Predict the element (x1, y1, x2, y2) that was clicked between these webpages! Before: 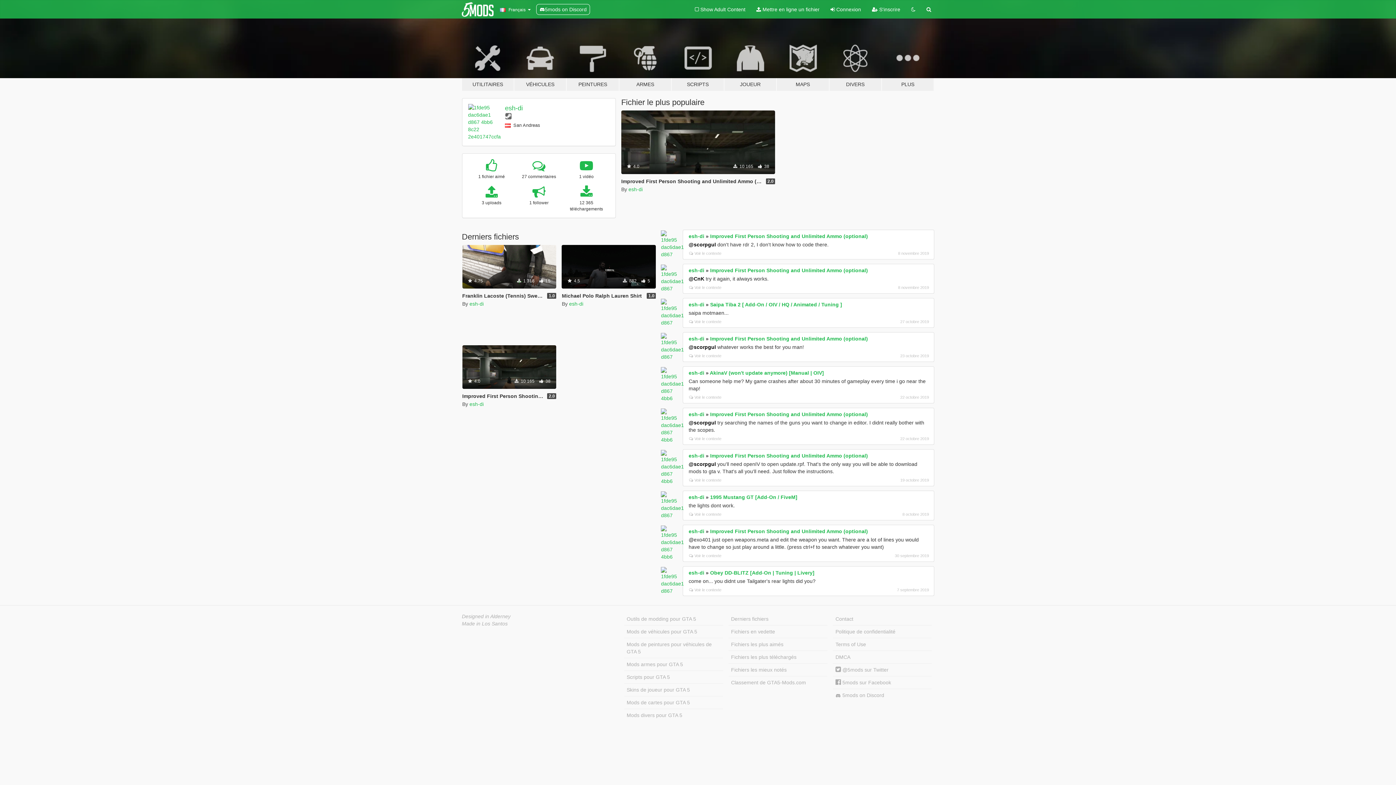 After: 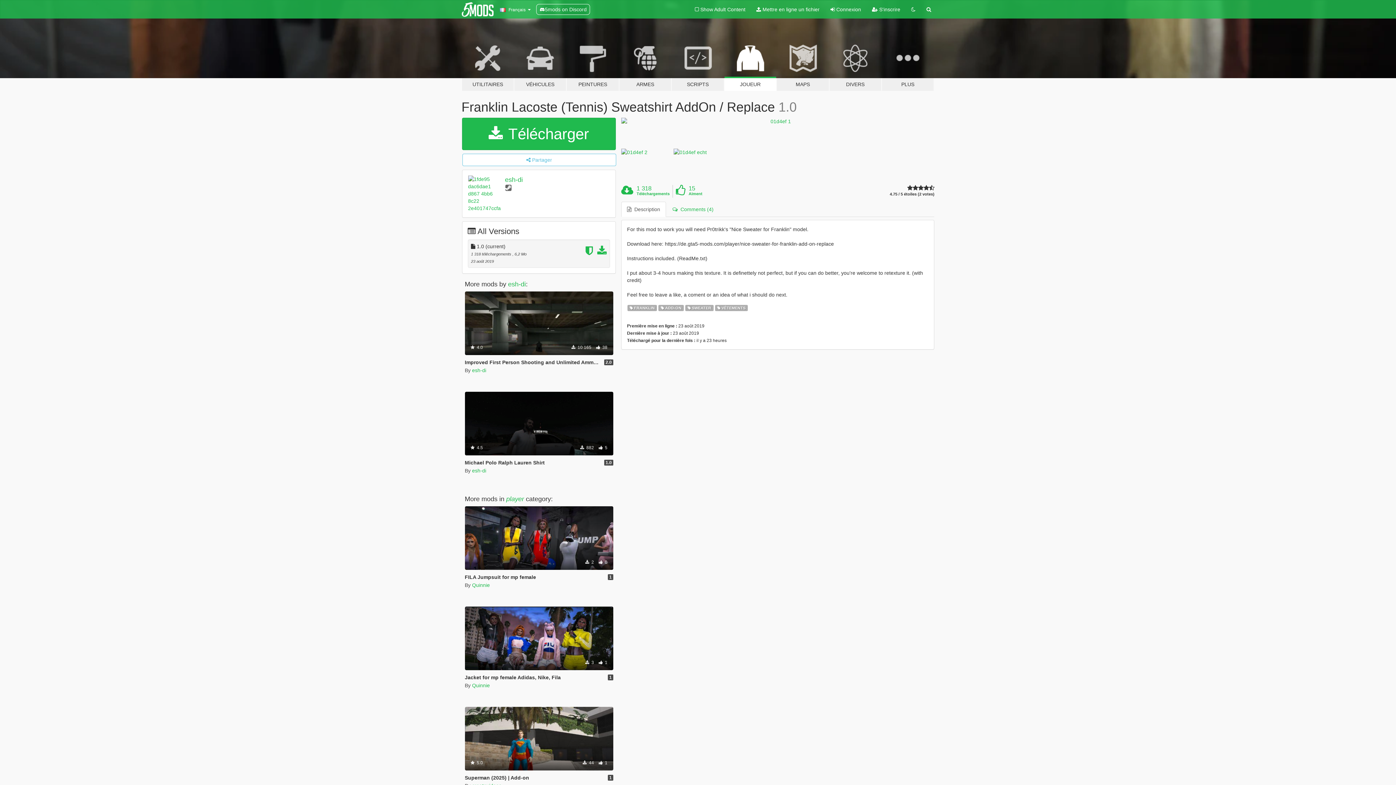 Action: bbox: (462, 245, 556, 288) label: Franklin
Add-On
Sweater
Vêtements
 4.75
 1 318  15